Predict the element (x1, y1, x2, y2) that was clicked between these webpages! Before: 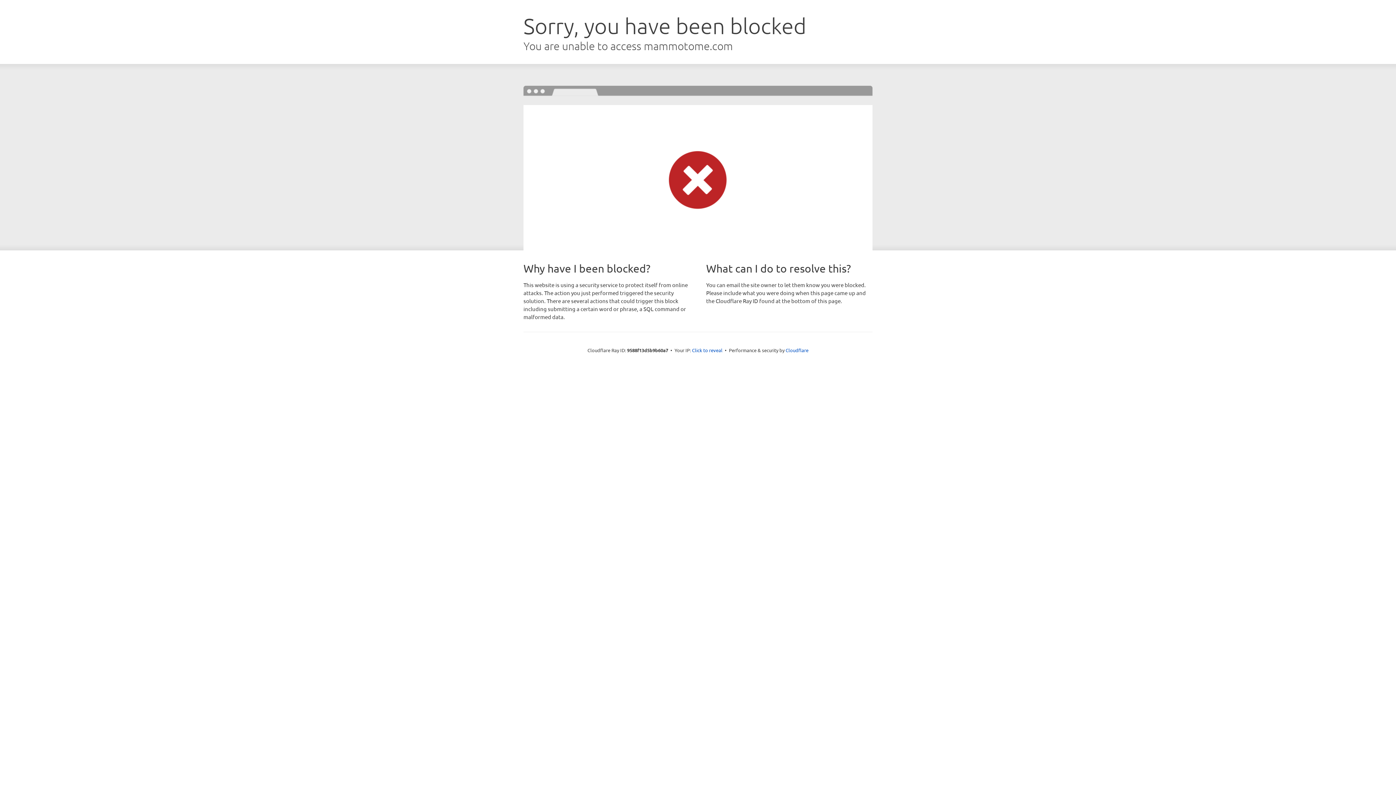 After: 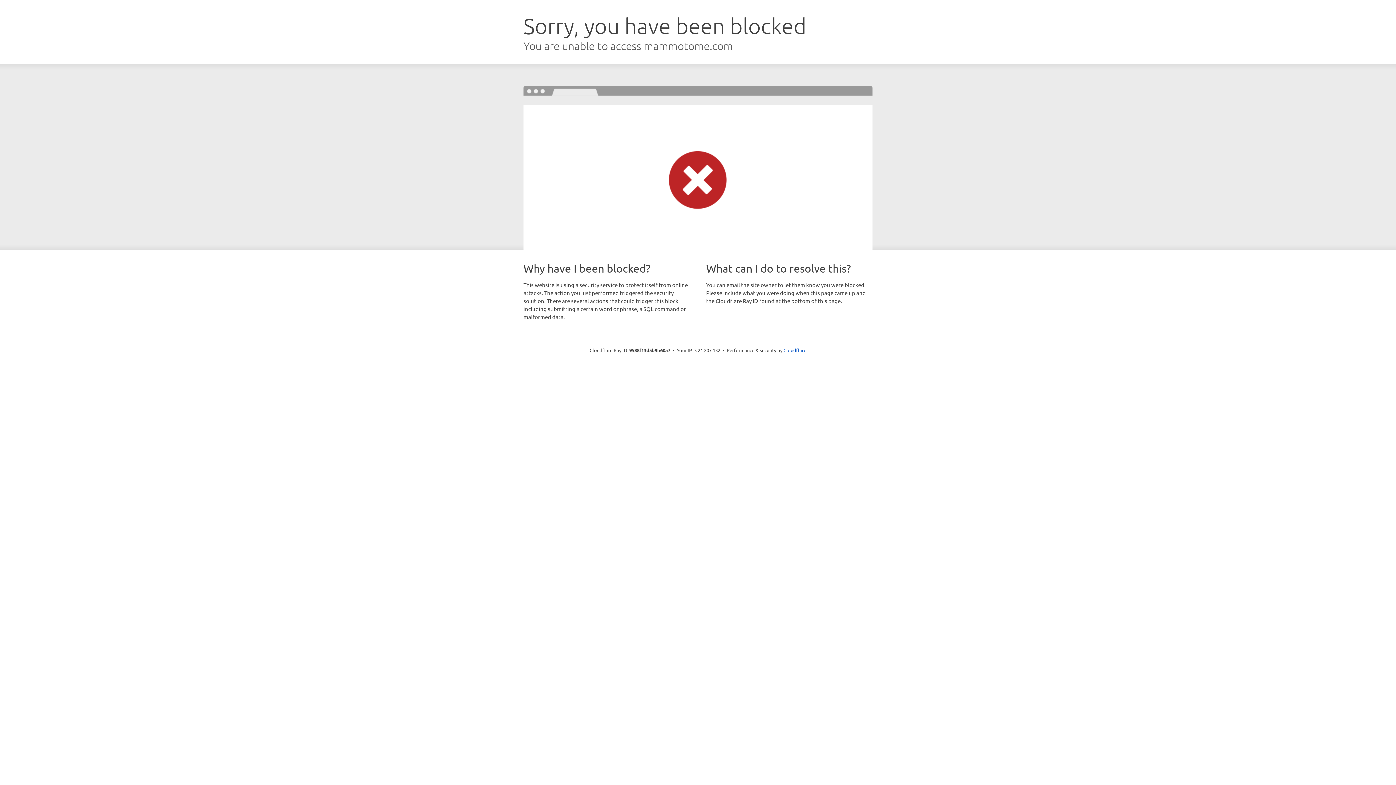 Action: label: Click to reveal bbox: (692, 346, 722, 353)